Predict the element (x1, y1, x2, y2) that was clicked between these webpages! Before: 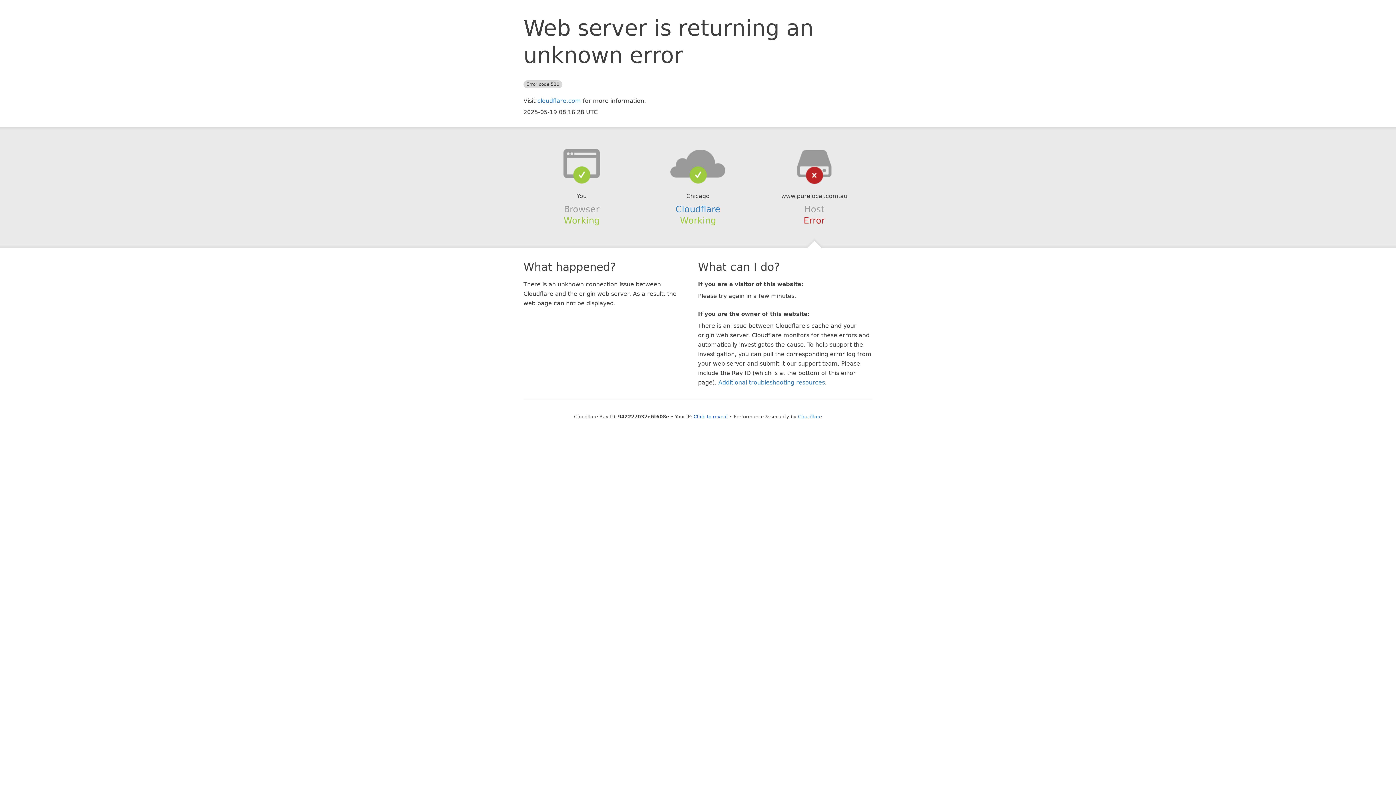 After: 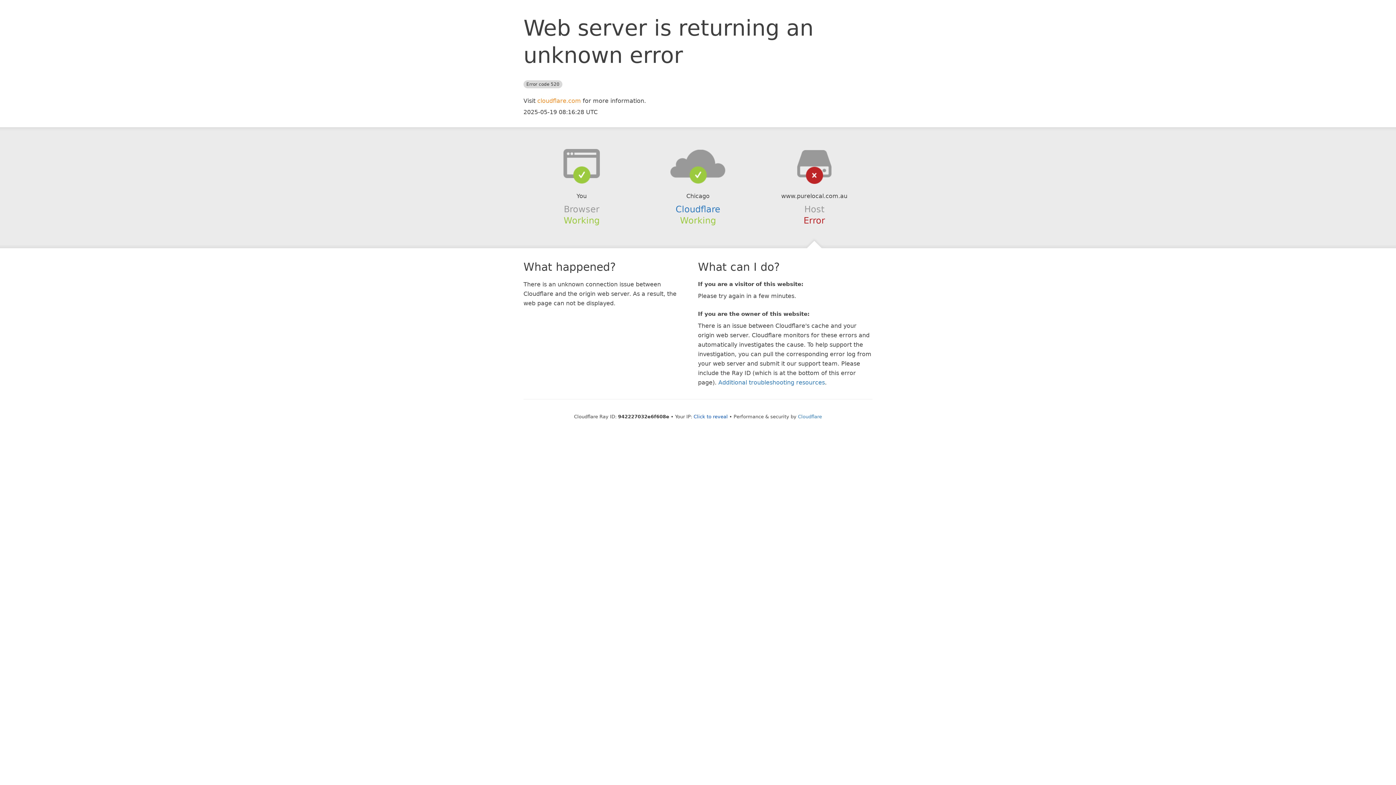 Action: bbox: (537, 97, 581, 104) label: cloudflare.com